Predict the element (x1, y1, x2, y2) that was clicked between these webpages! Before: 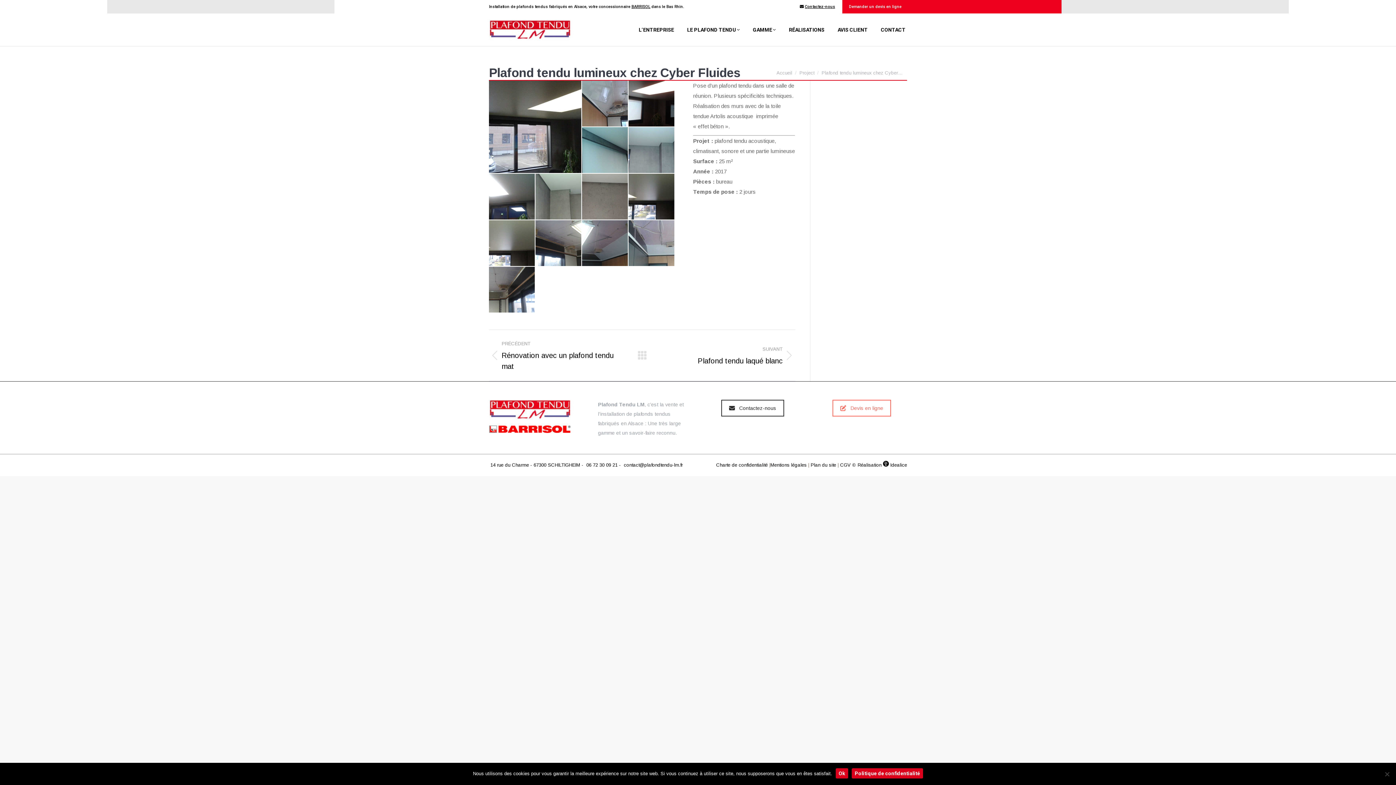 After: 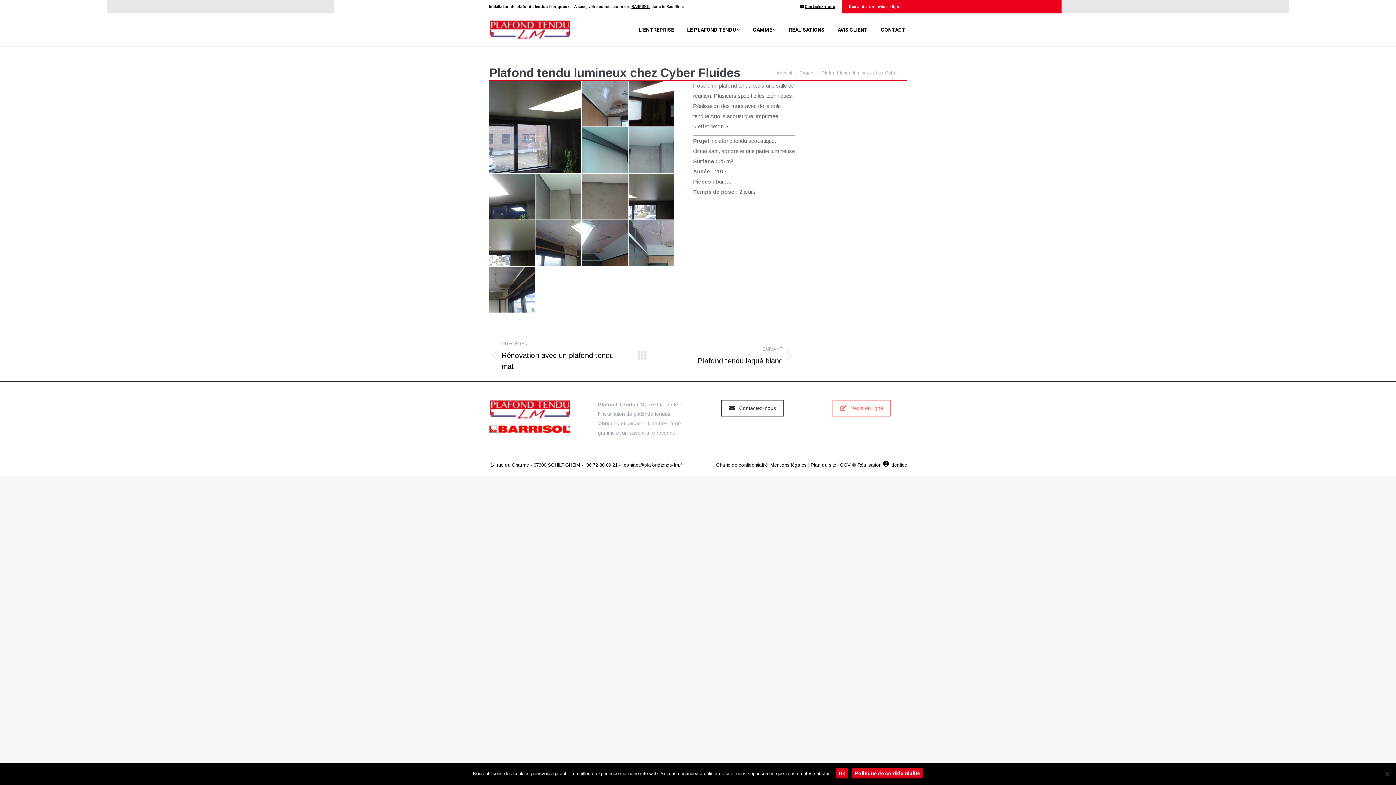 Action: bbox: (852, 768, 923, 778) label: Politique de confidentialité